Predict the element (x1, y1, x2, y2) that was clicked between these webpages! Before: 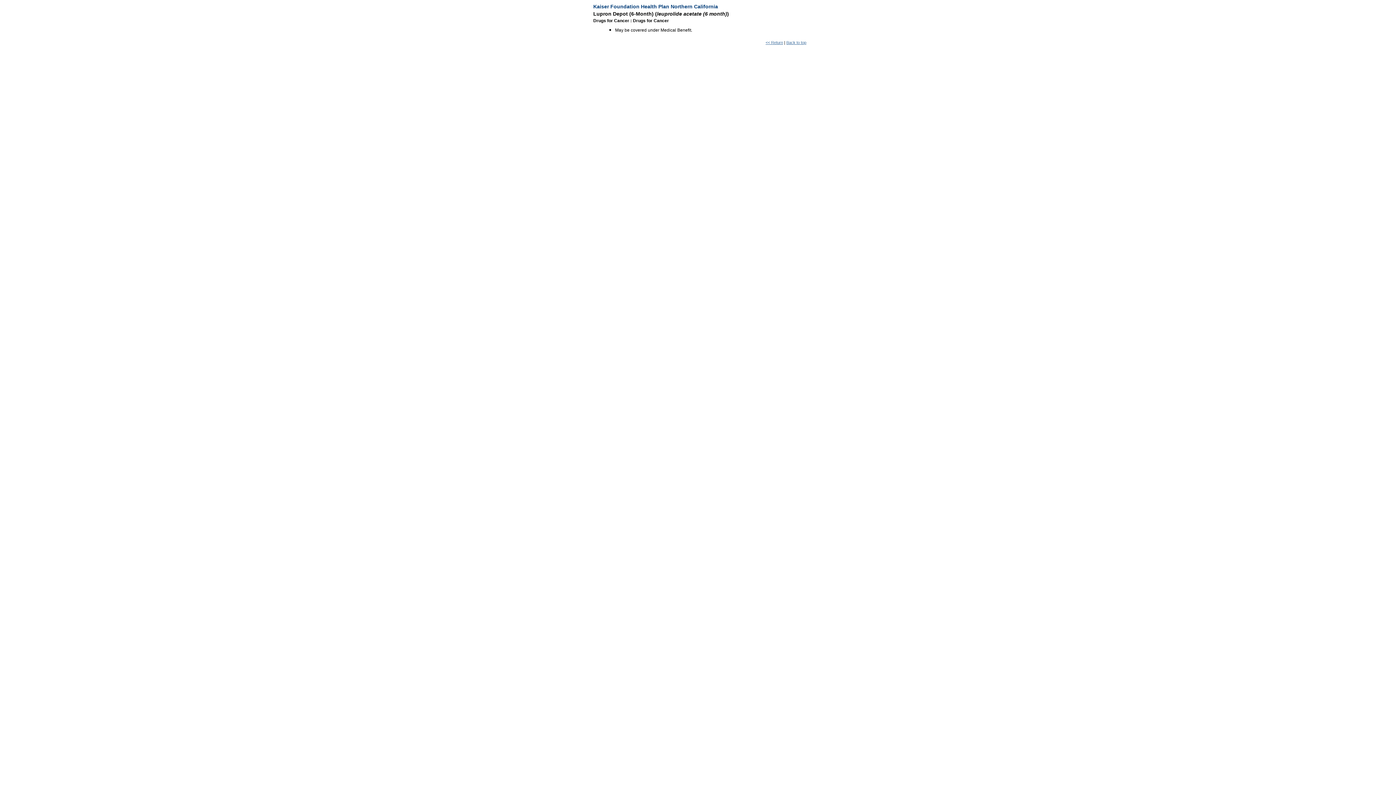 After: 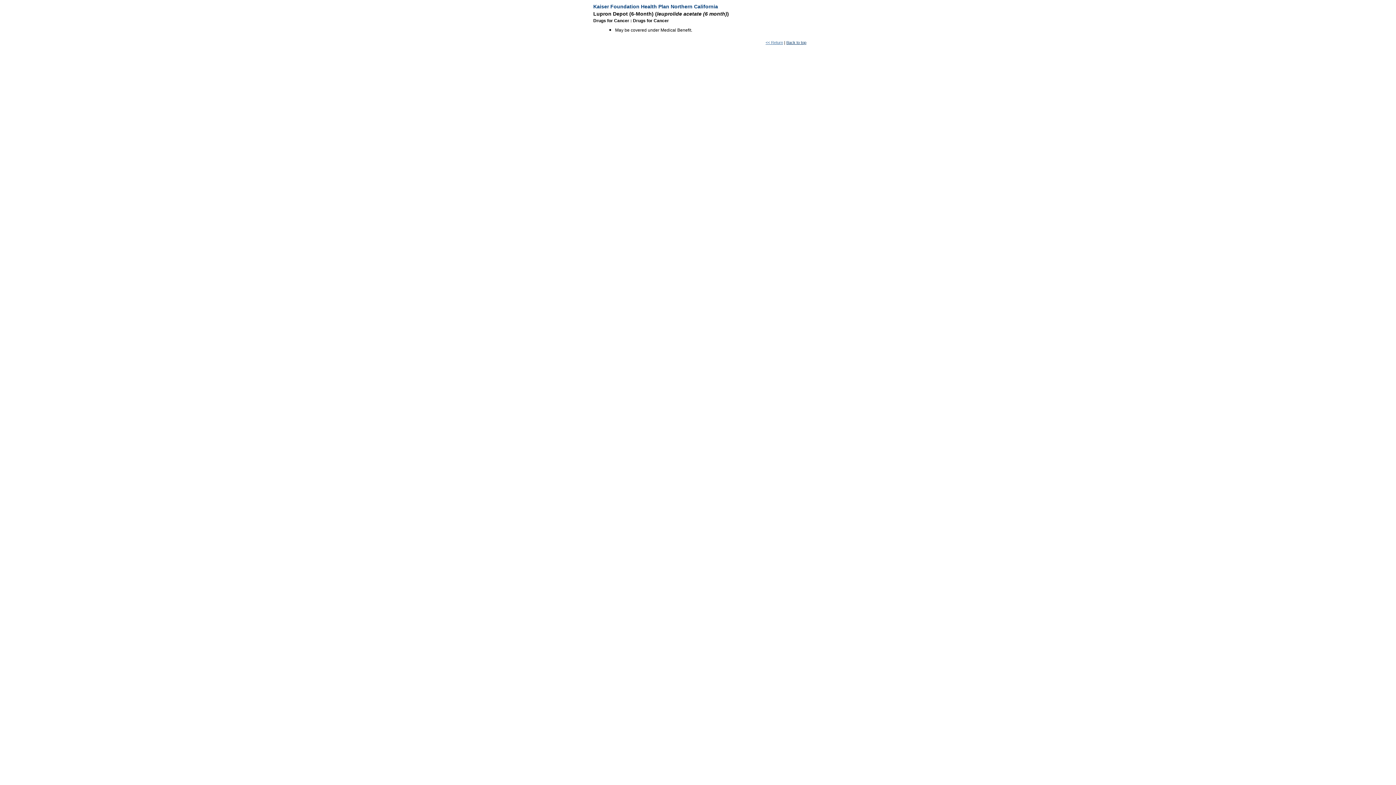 Action: bbox: (786, 40, 806, 44) label: Back to top